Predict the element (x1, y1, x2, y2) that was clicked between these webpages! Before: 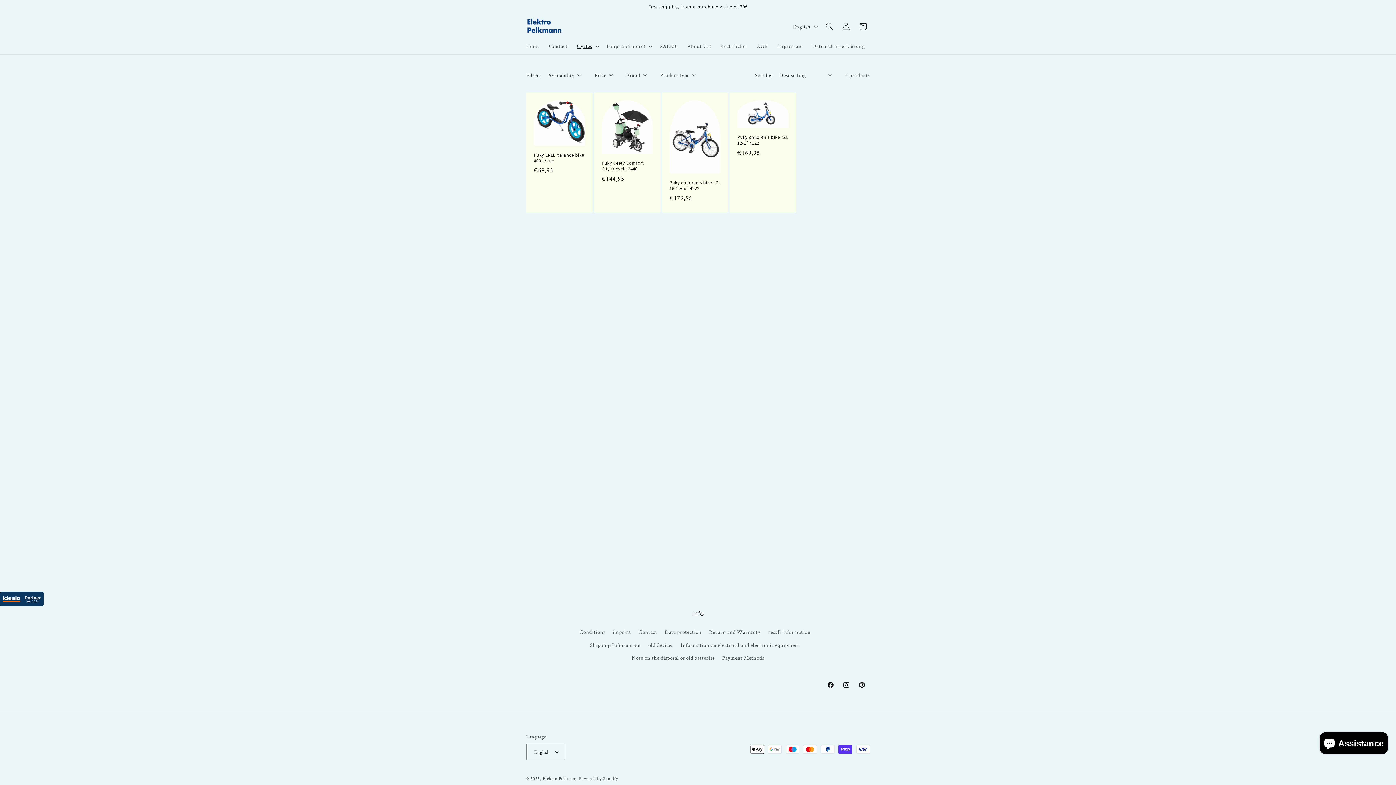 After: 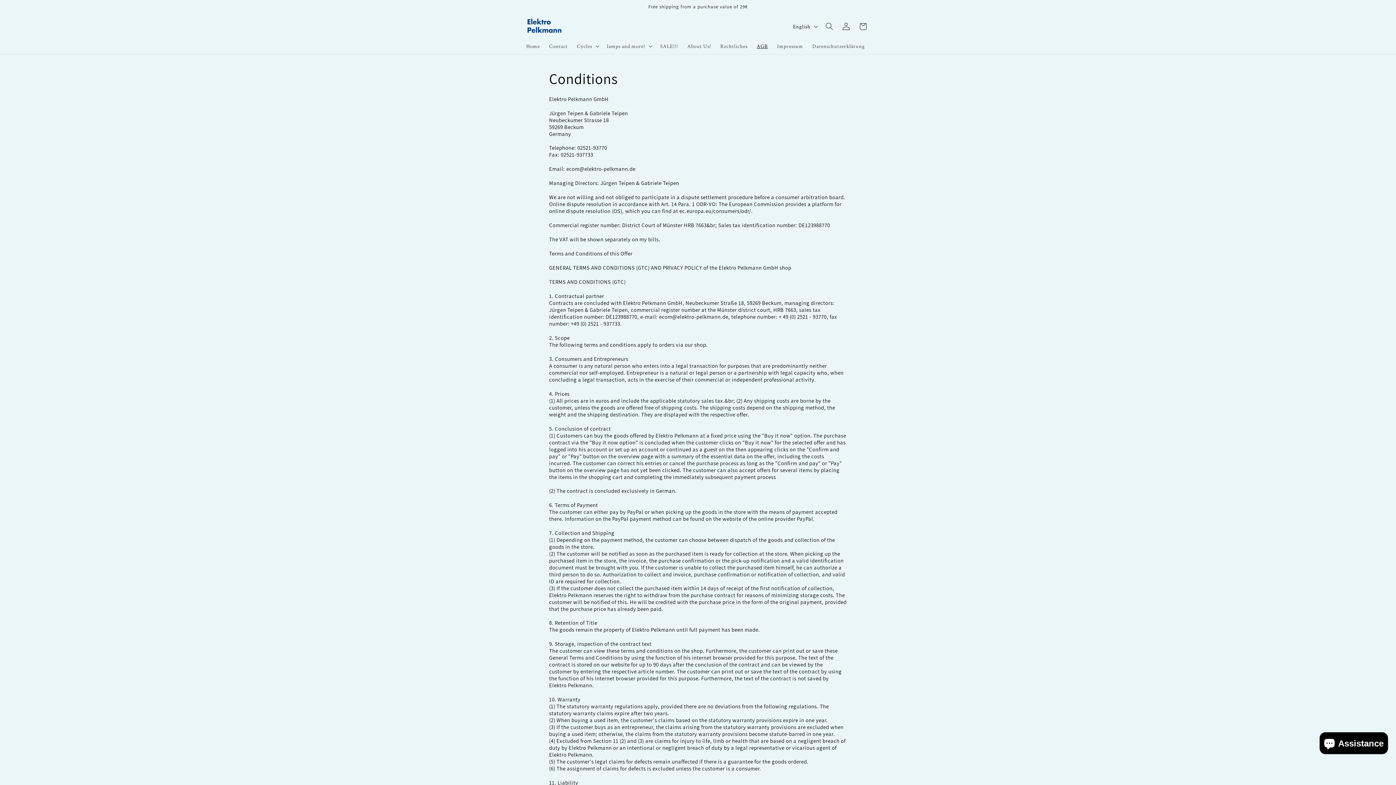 Action: label: Conditions bbox: (579, 627, 605, 638)